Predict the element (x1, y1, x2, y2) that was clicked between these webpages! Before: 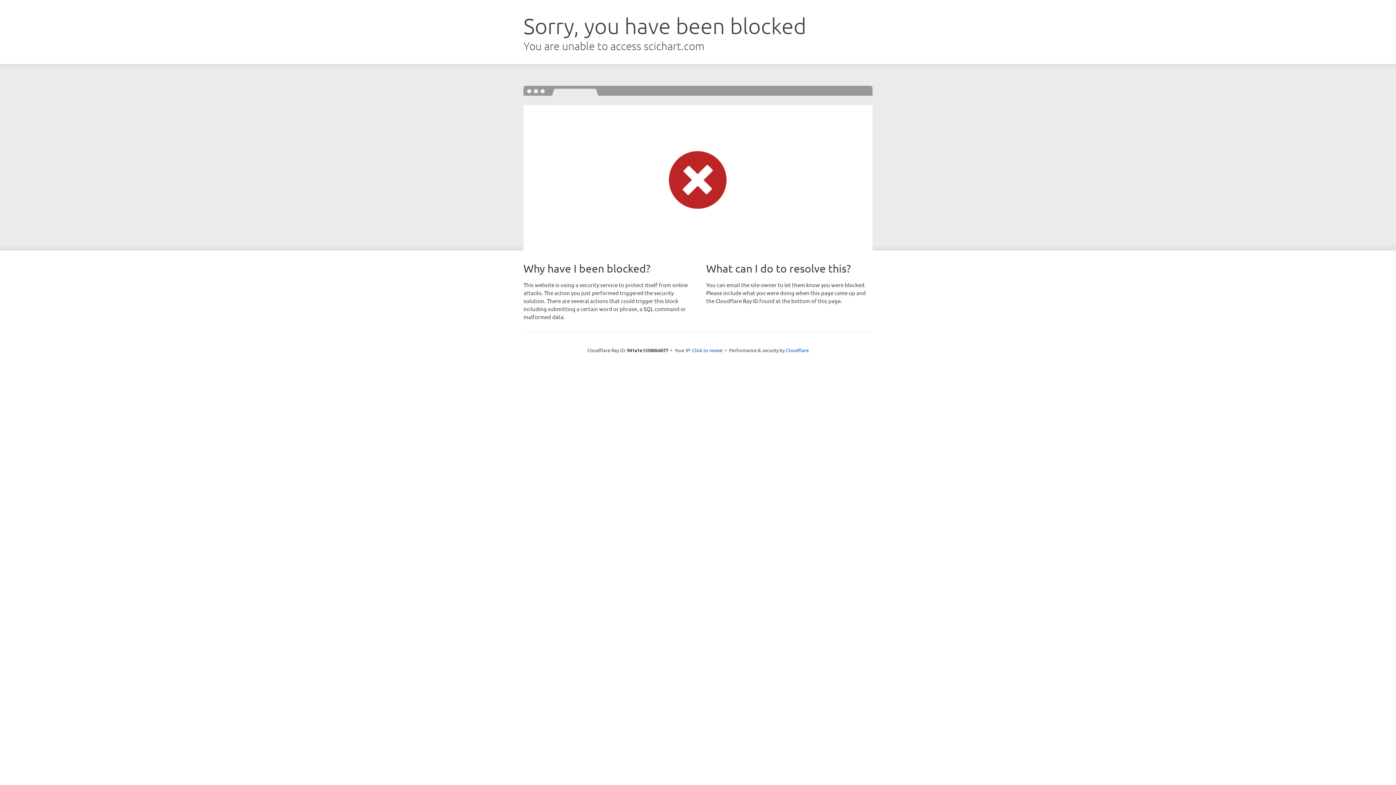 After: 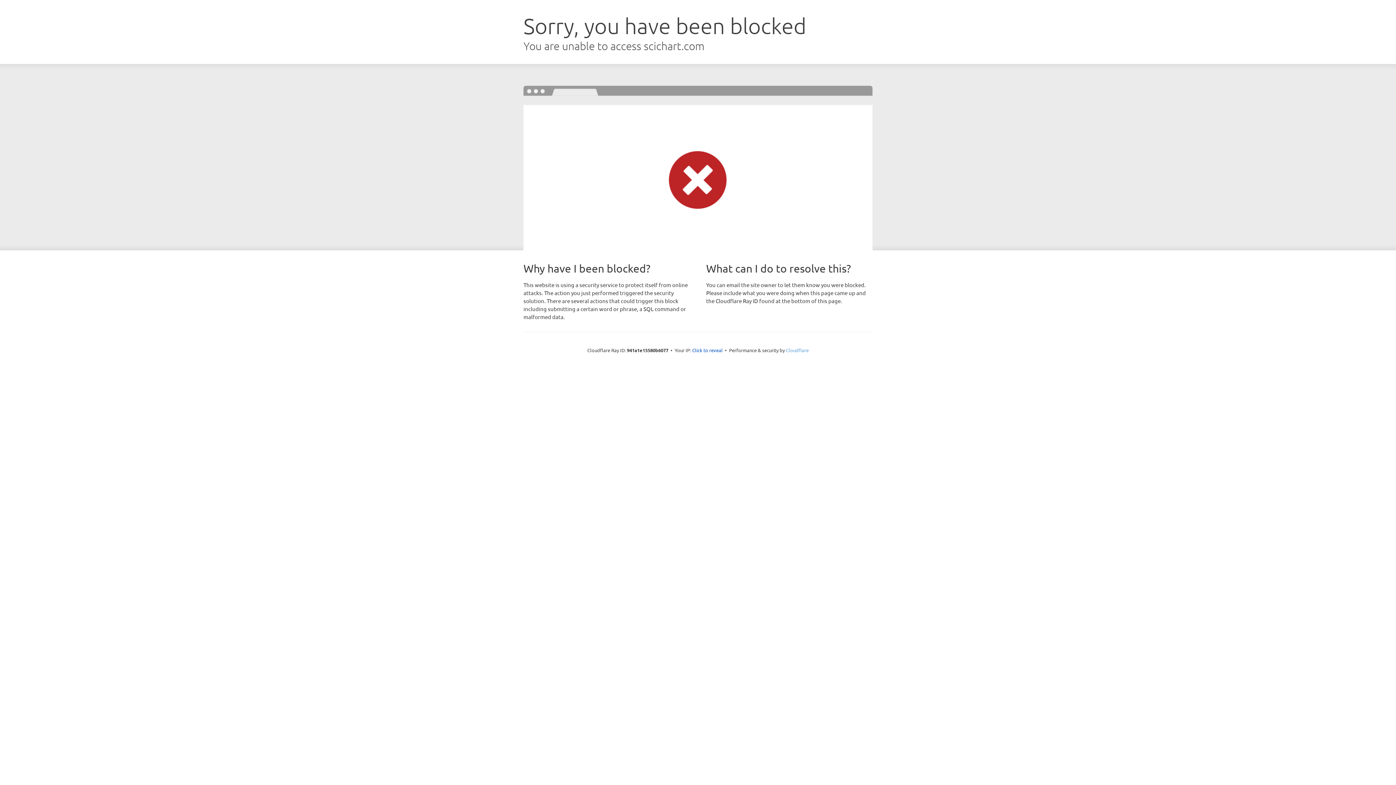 Action: bbox: (786, 347, 808, 353) label: Cloudflare